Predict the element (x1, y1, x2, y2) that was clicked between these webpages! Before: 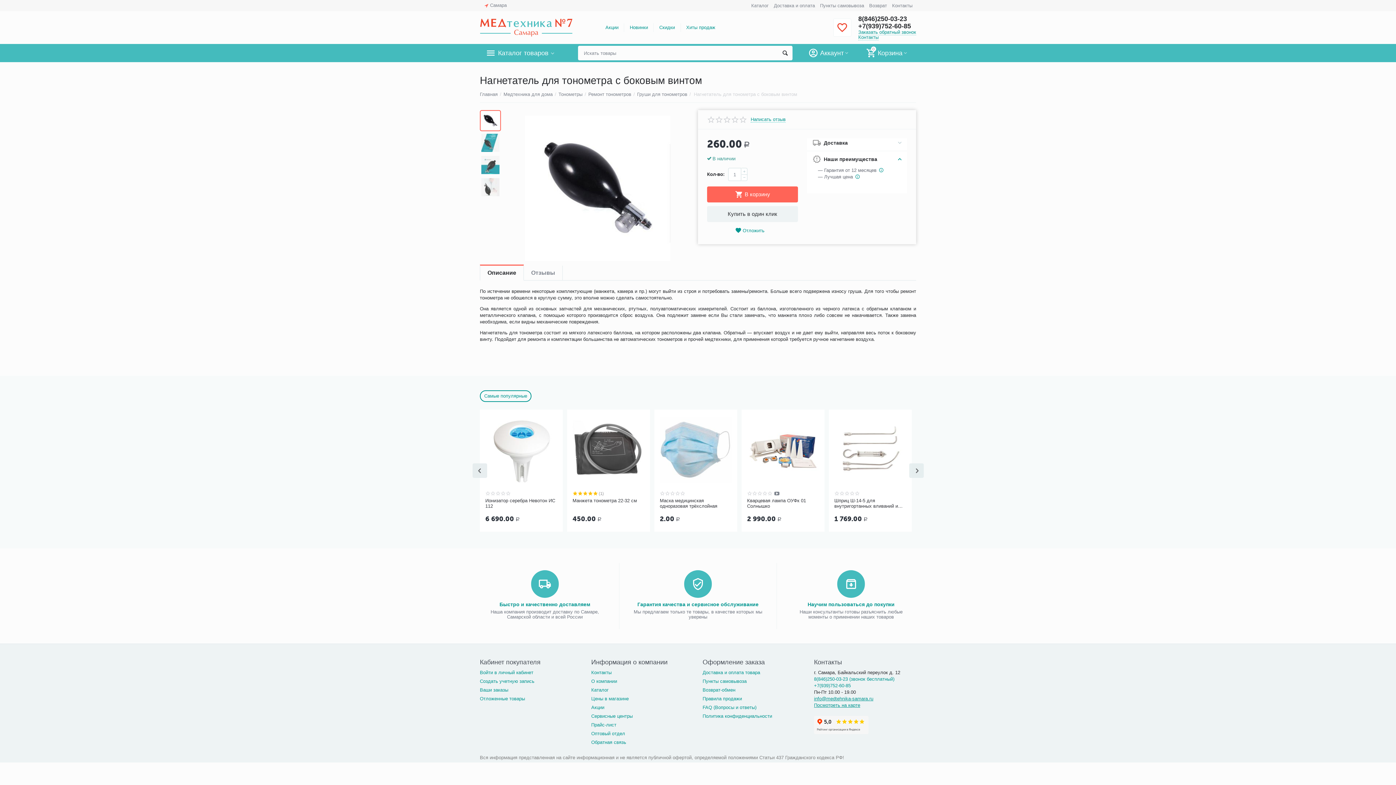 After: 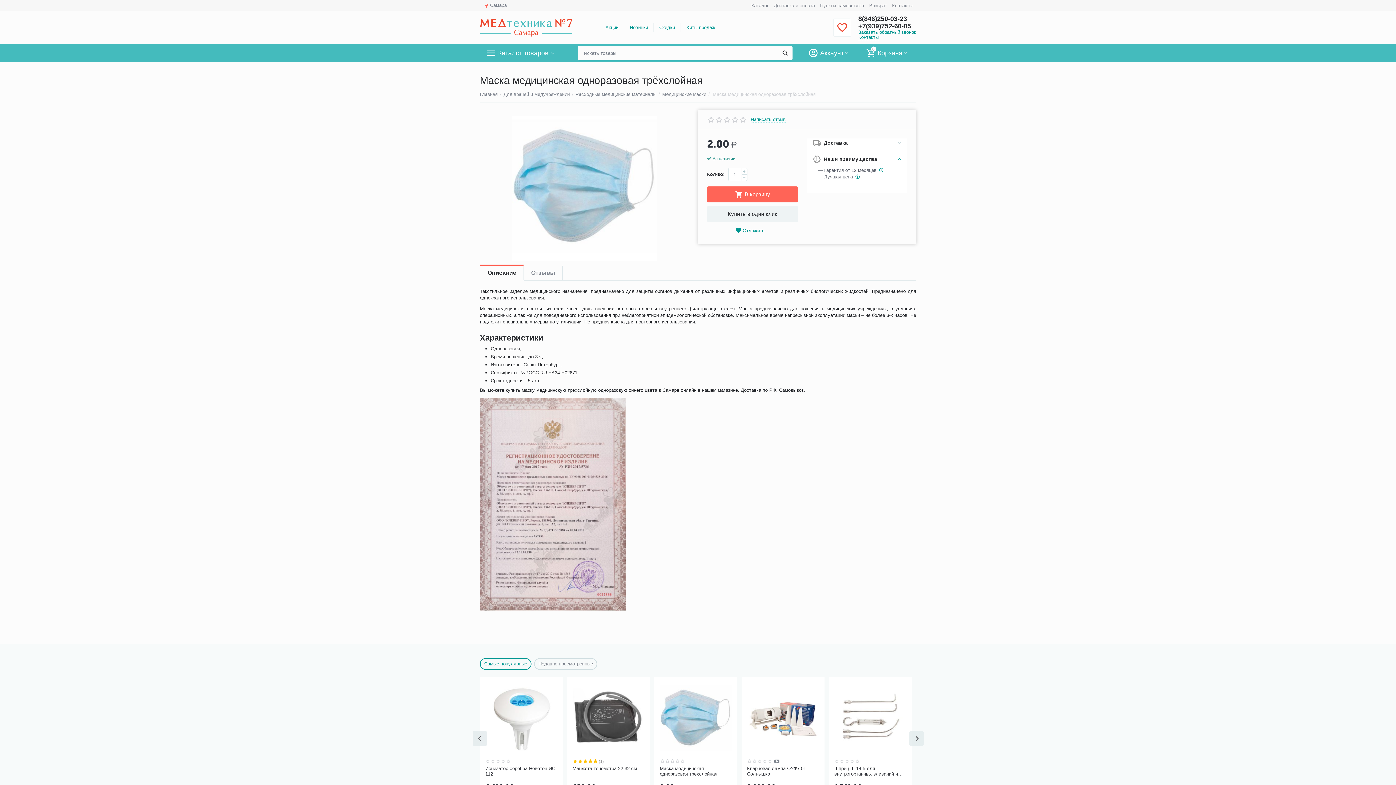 Action: label: Маска медицинская одноразовая трёхслойная bbox: (660, 498, 732, 509)